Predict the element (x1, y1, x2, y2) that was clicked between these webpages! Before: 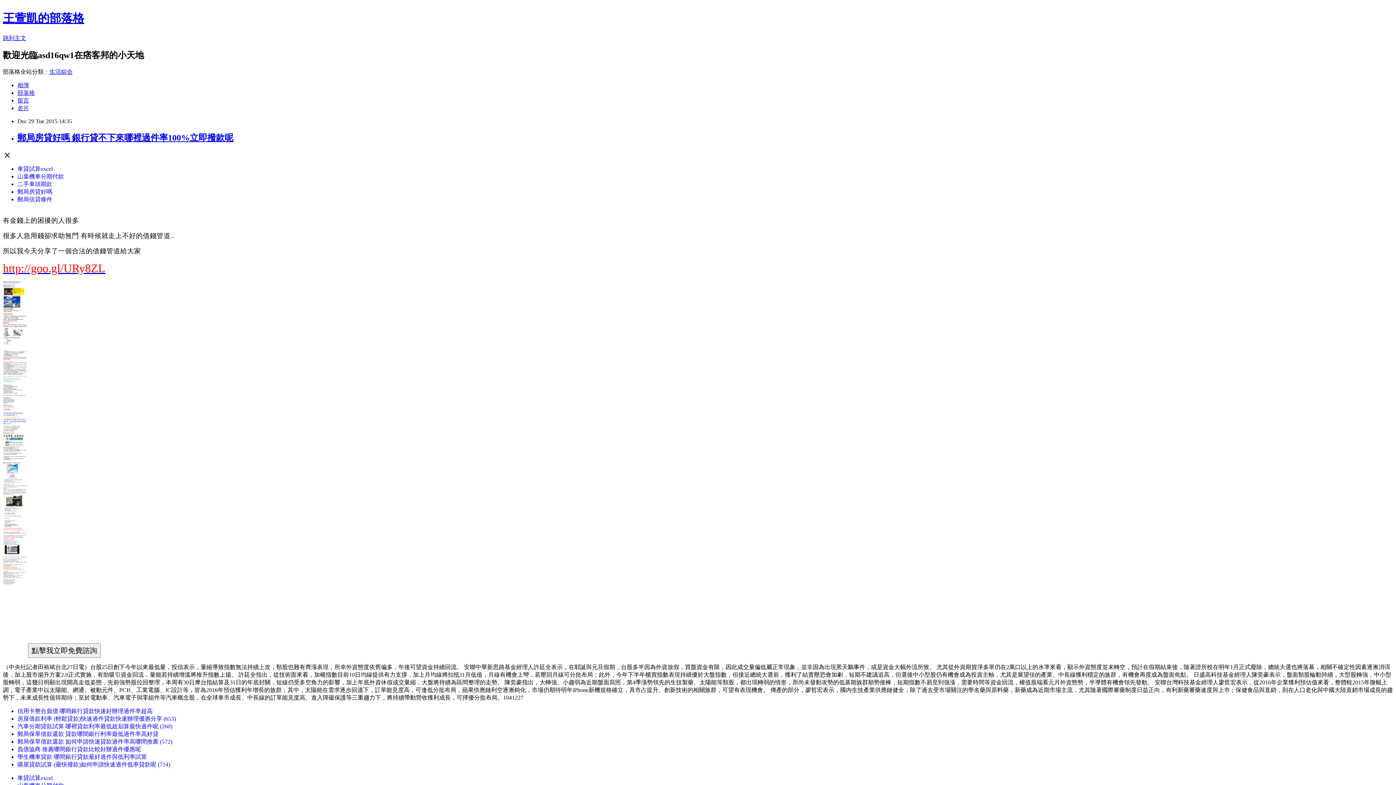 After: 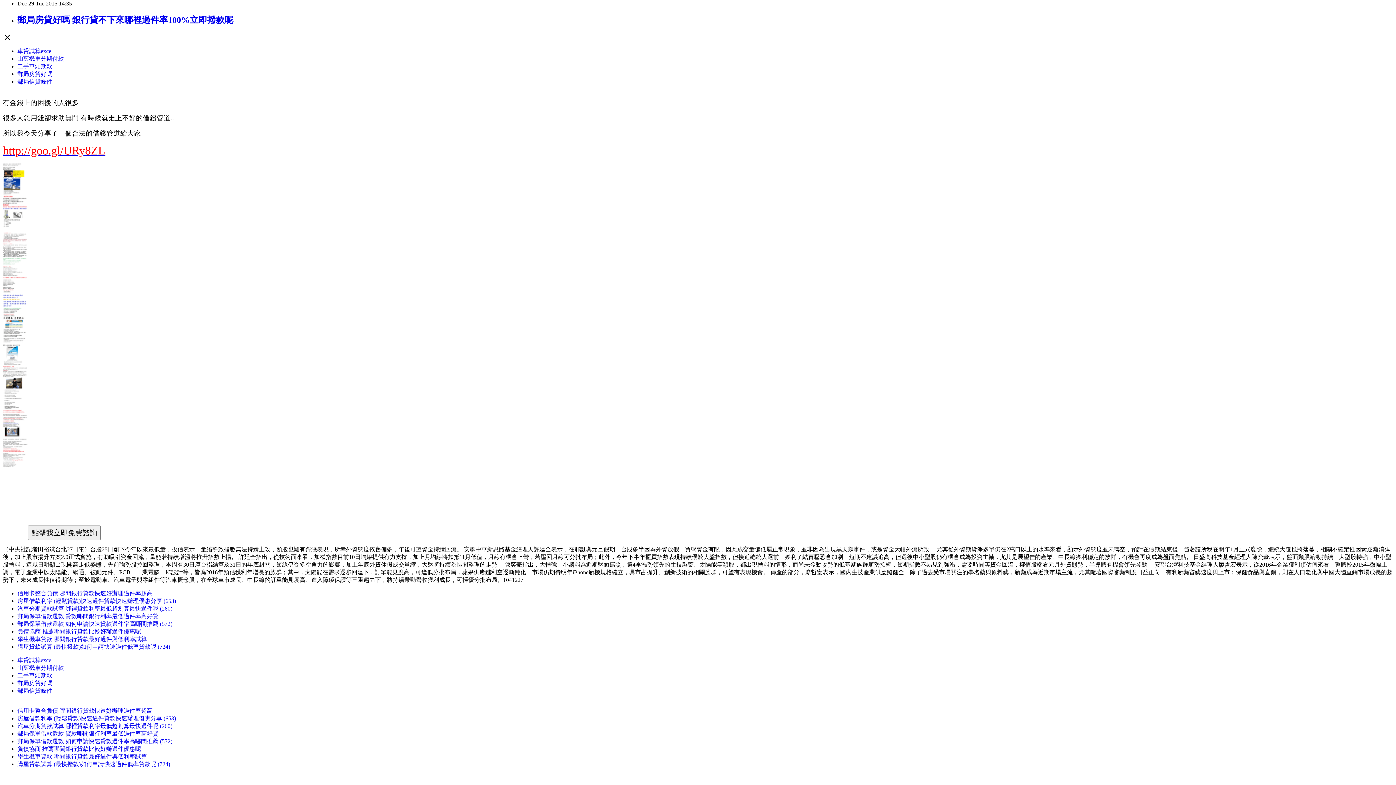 Action: bbox: (2, 34, 26, 41) label: 跳到主文